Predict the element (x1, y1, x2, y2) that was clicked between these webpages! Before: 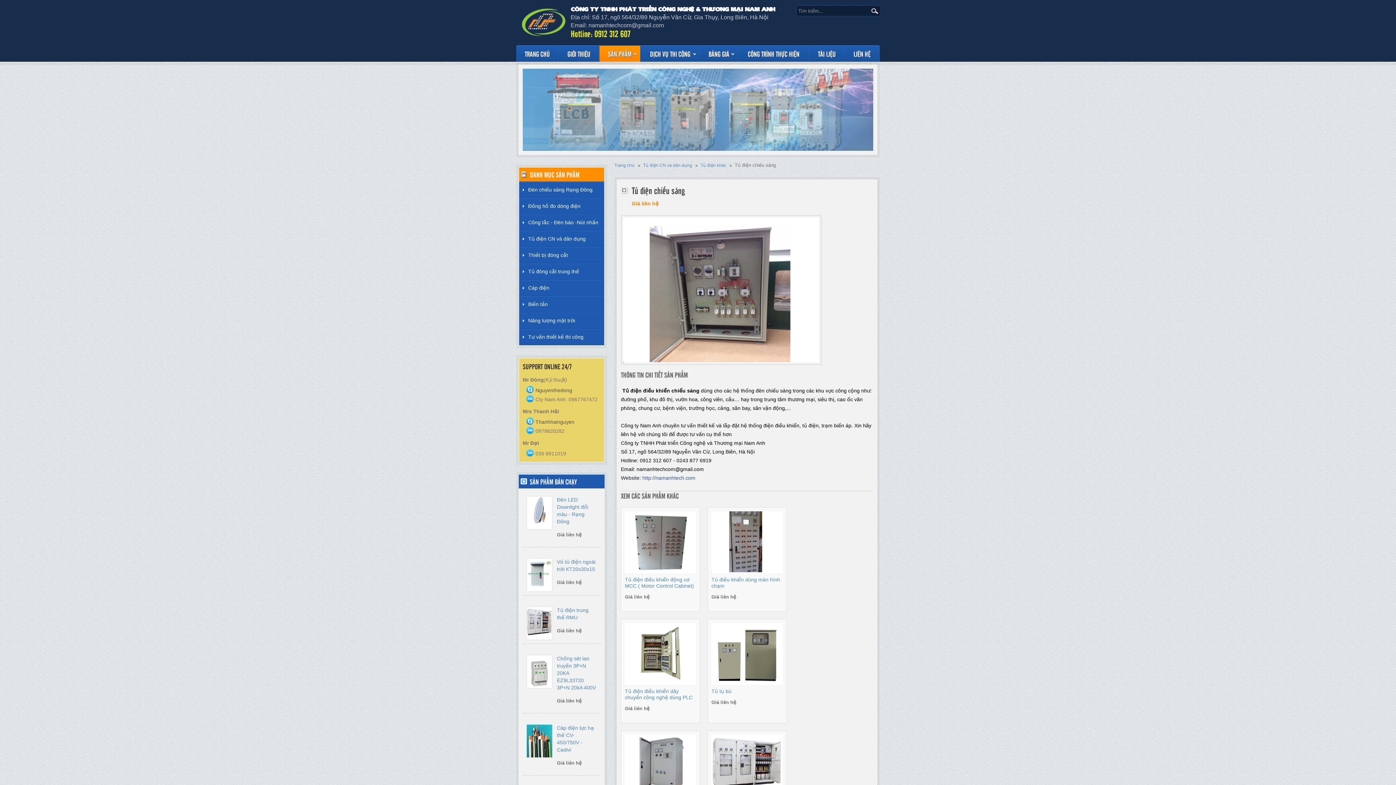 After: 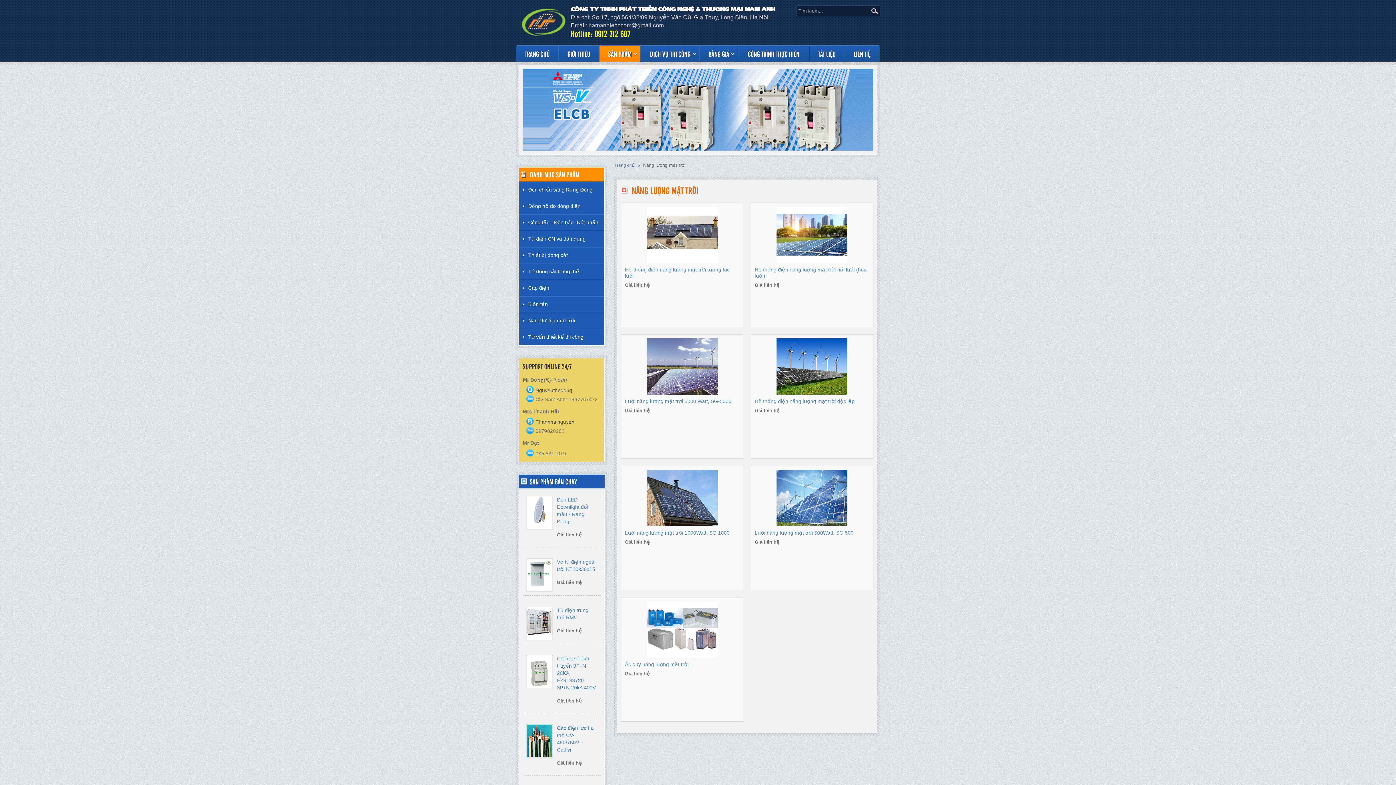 Action: label: Năng lượng mặt trời bbox: (519, 313, 604, 328)